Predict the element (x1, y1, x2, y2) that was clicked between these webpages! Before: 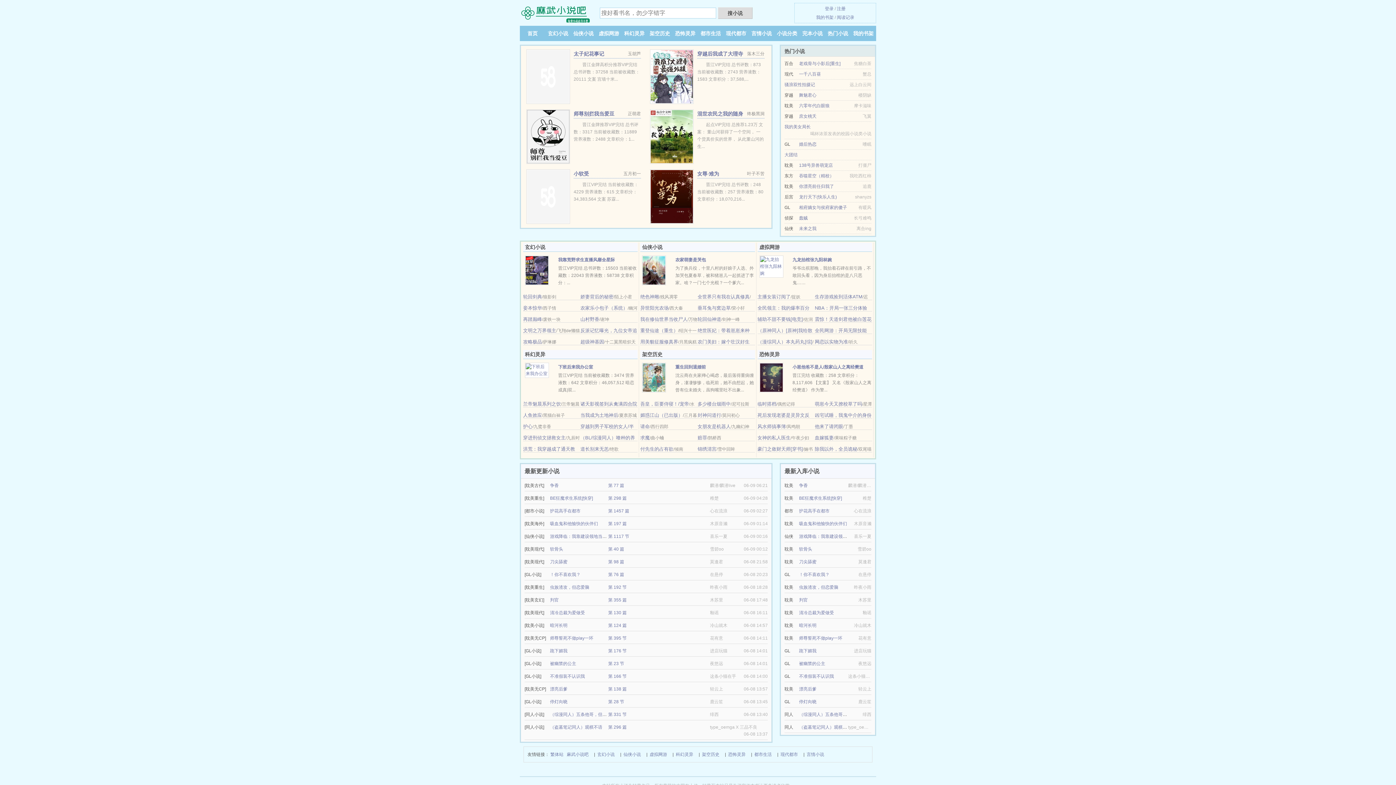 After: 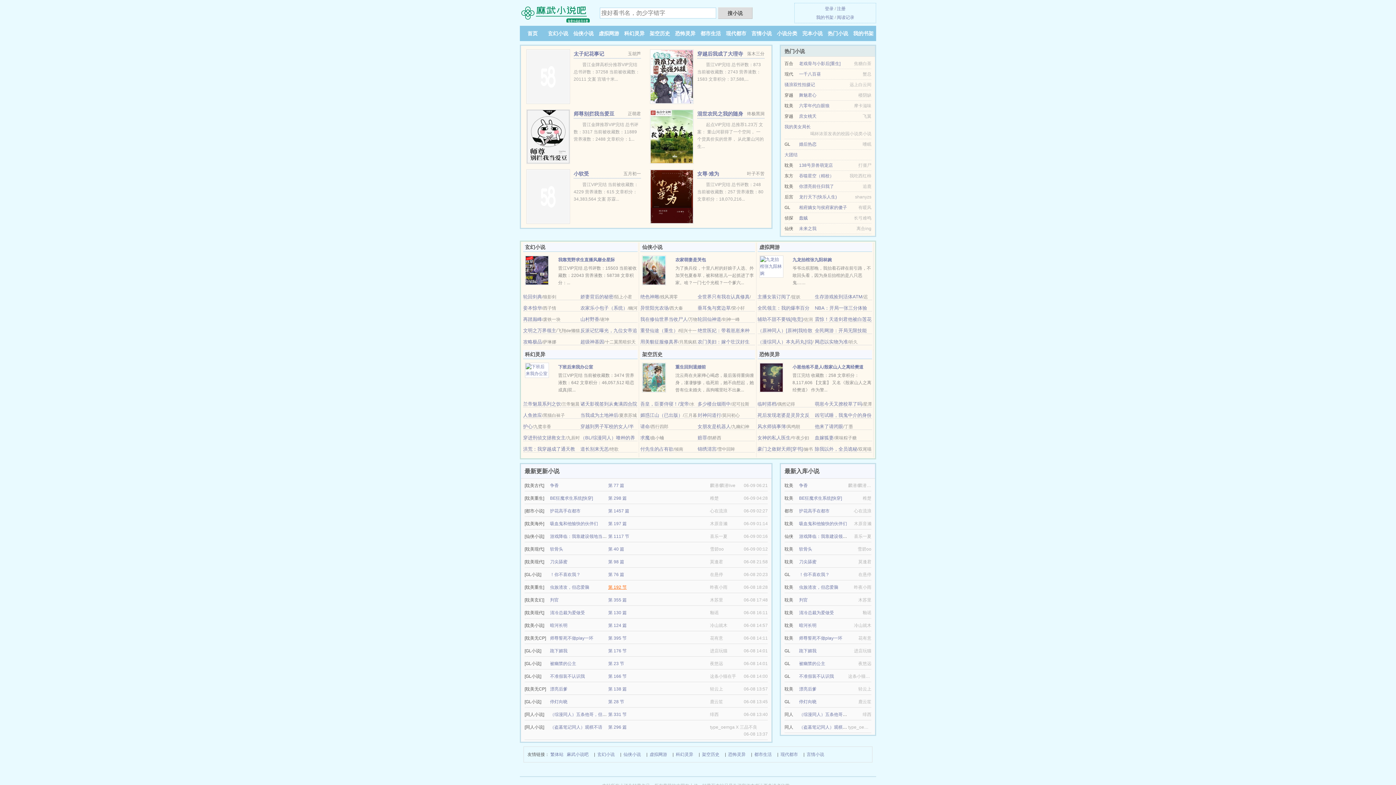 Action: bbox: (608, 585, 626, 590) label: 第 192 节